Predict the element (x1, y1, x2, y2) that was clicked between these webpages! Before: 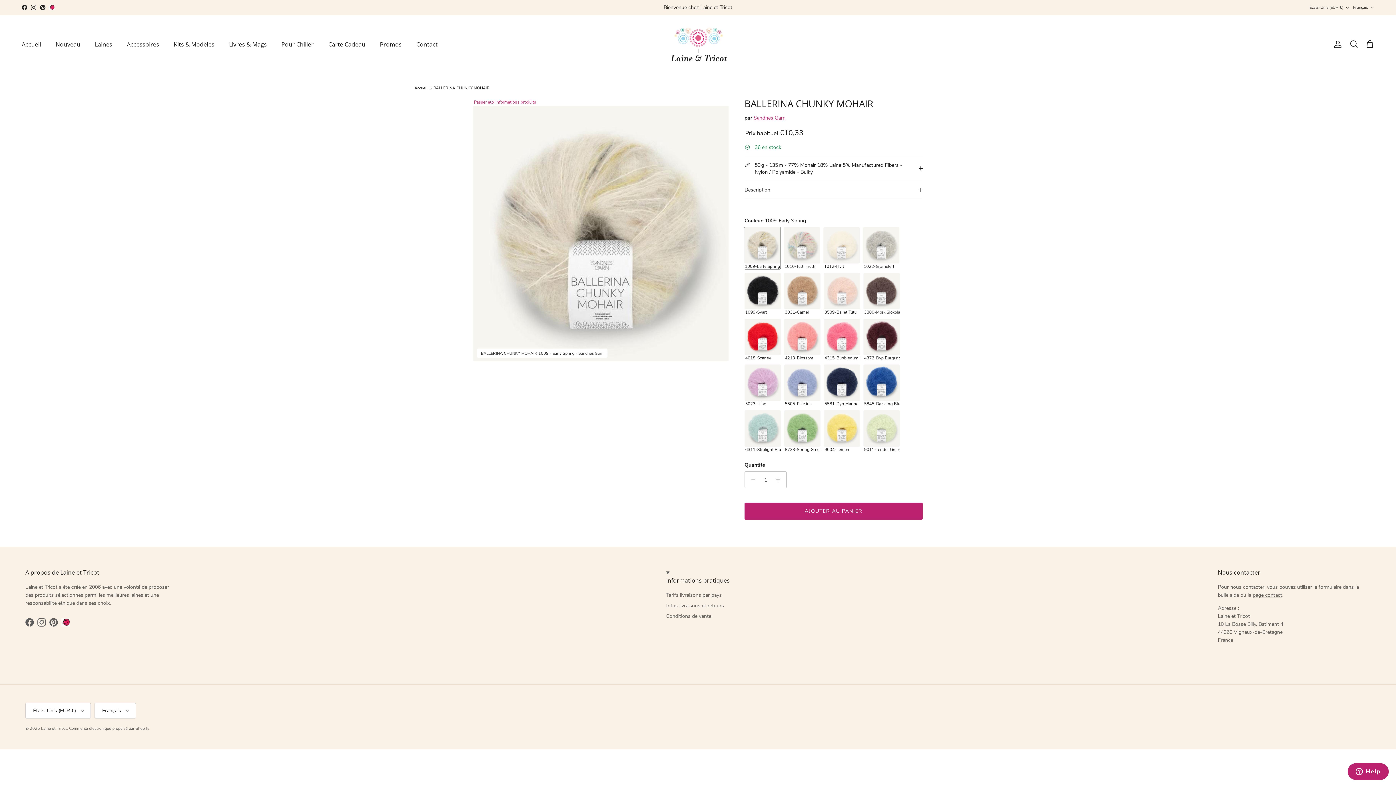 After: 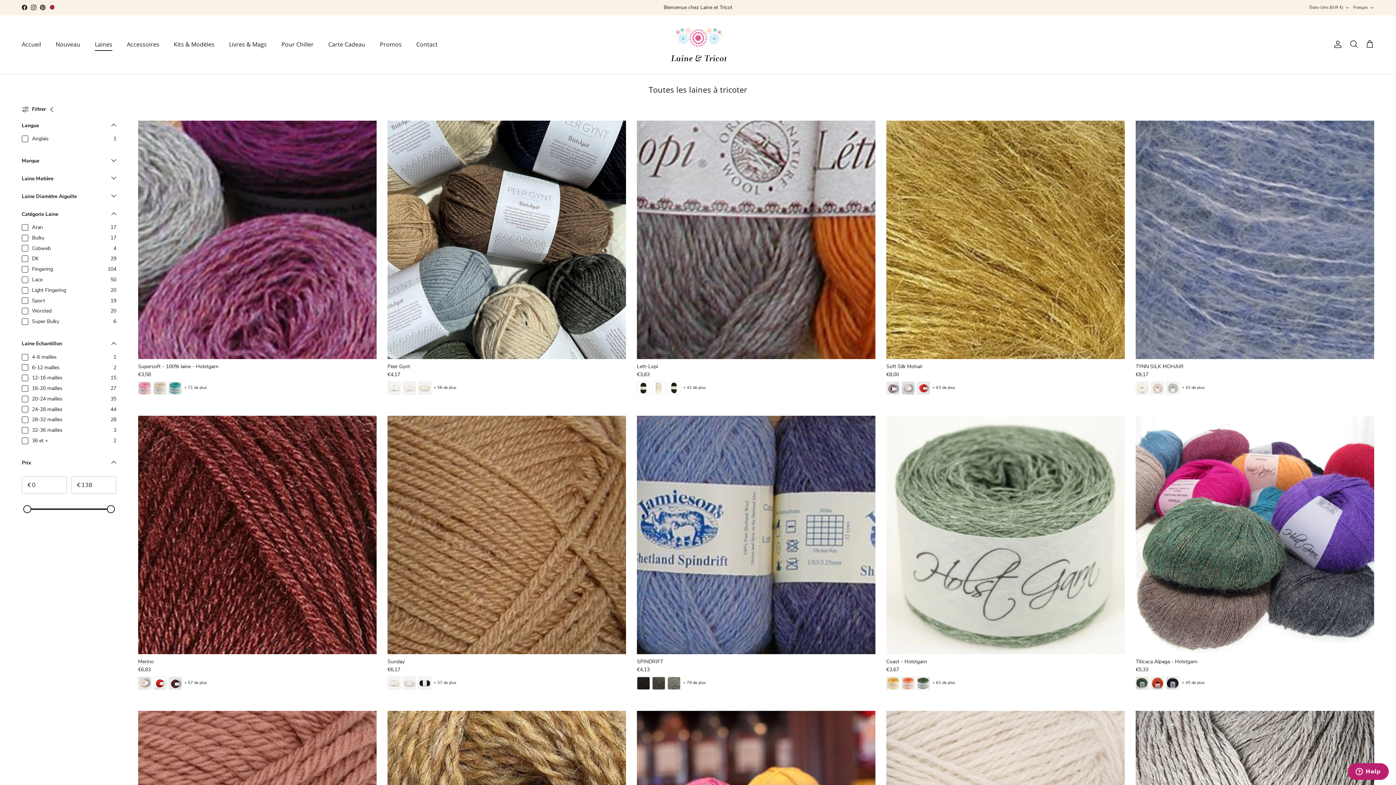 Action: bbox: (88, 32, 118, 56) label: Laines